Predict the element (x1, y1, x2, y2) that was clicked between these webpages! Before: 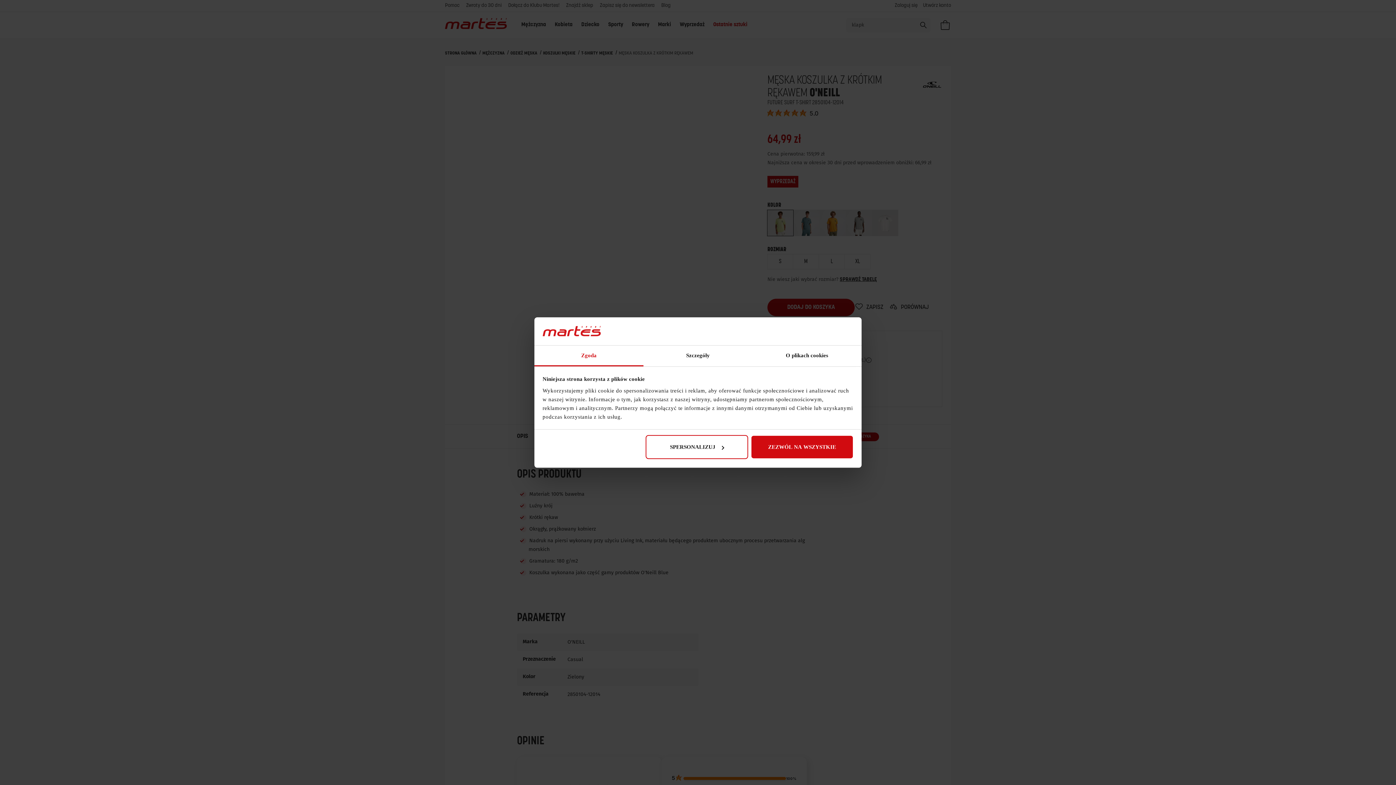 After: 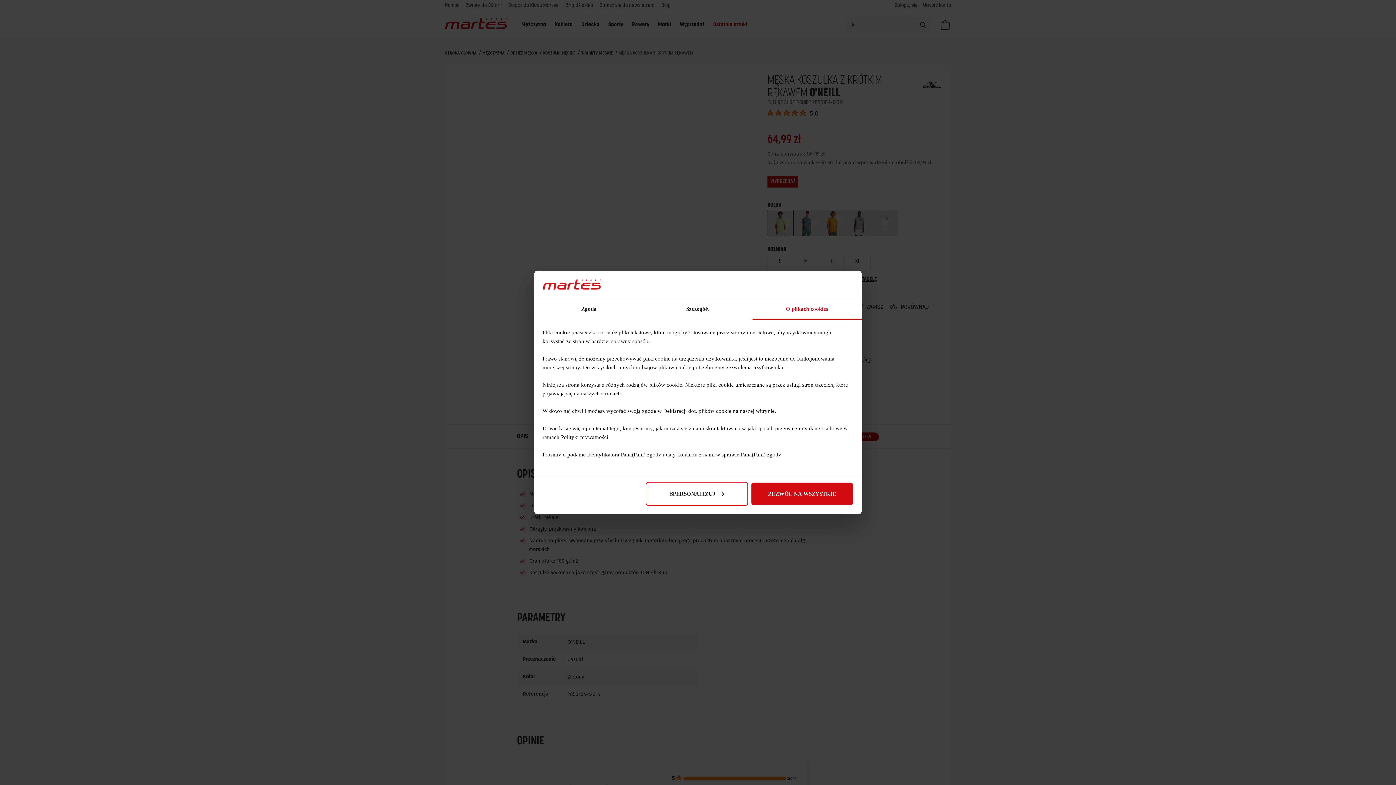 Action: bbox: (752, 345, 861, 366) label: O plikach cookies